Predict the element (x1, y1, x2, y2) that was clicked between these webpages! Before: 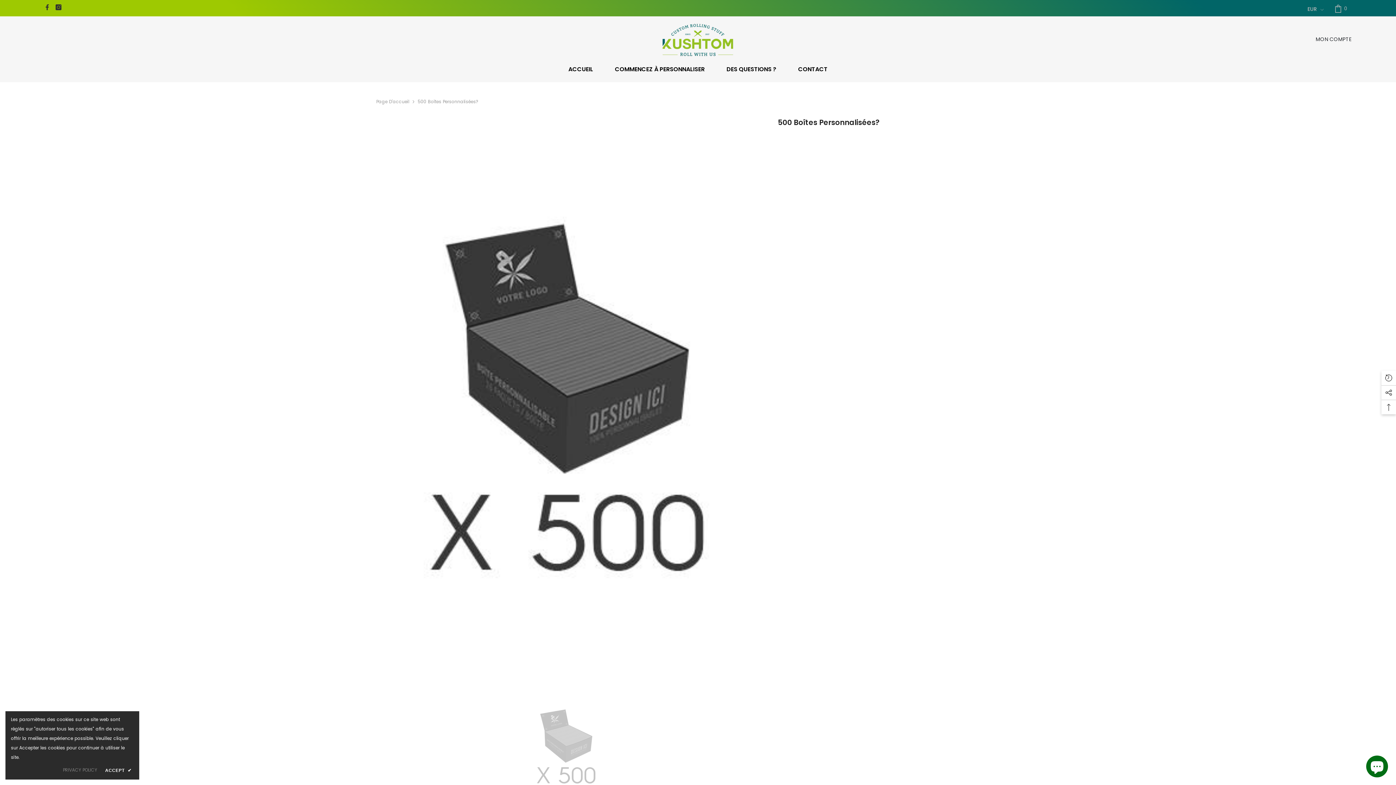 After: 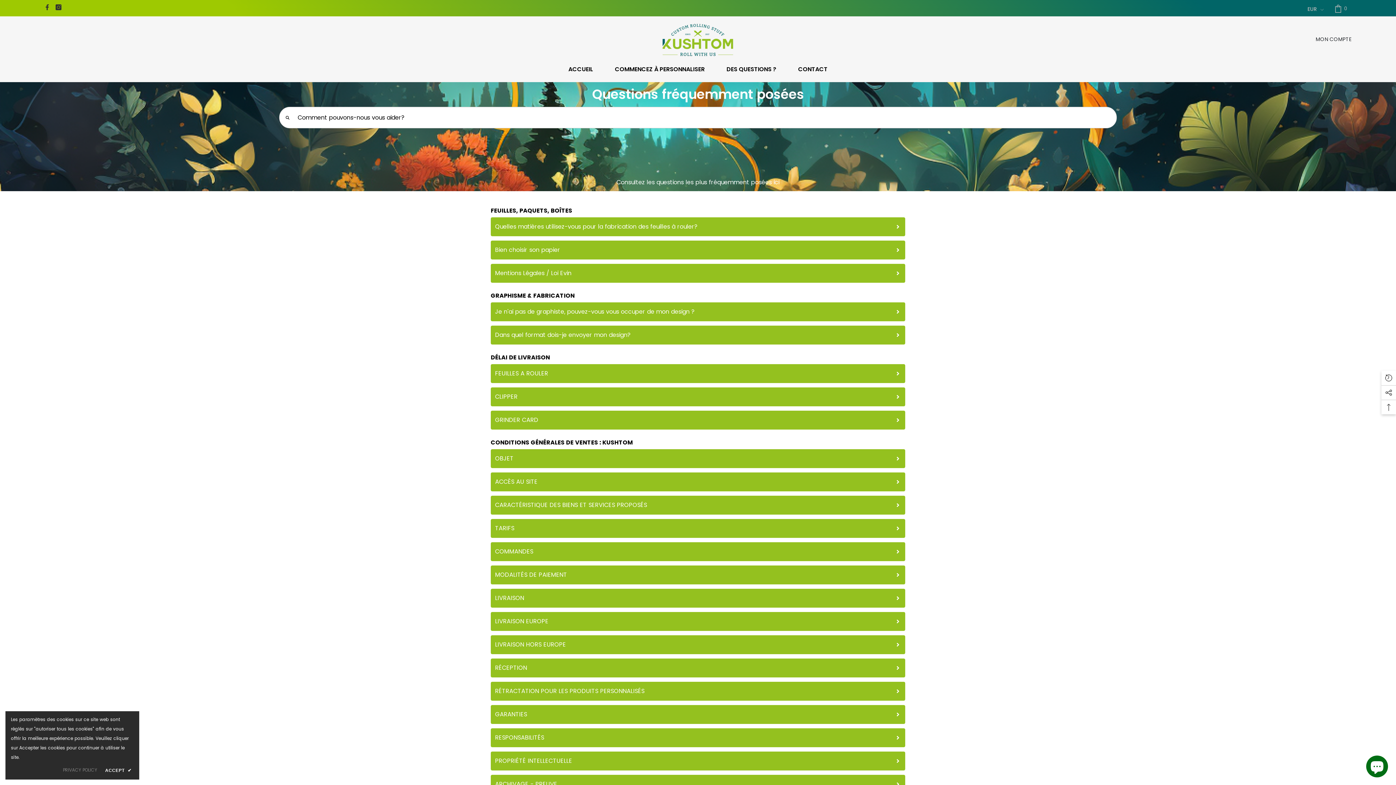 Action: bbox: (715, 65, 787, 80) label: DES QUESTIONS ?